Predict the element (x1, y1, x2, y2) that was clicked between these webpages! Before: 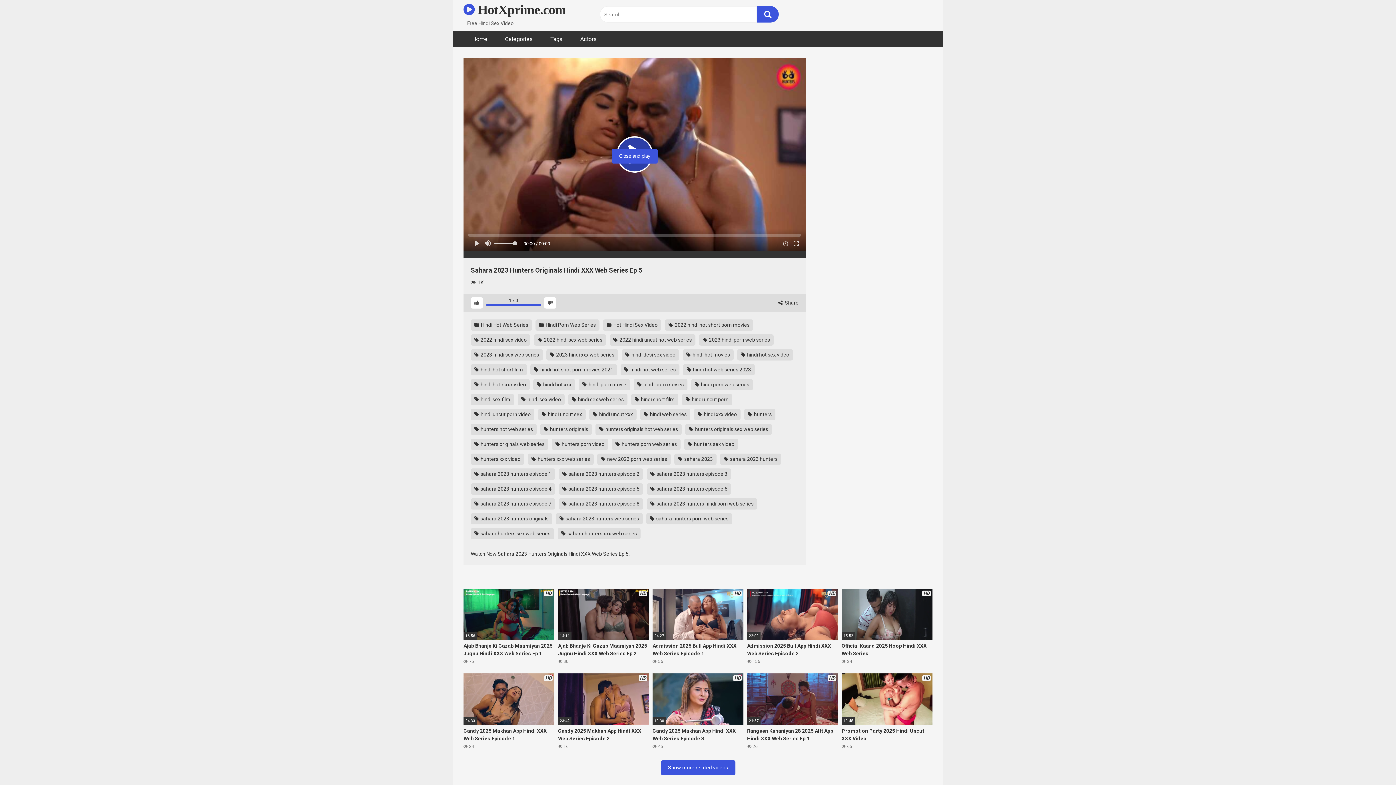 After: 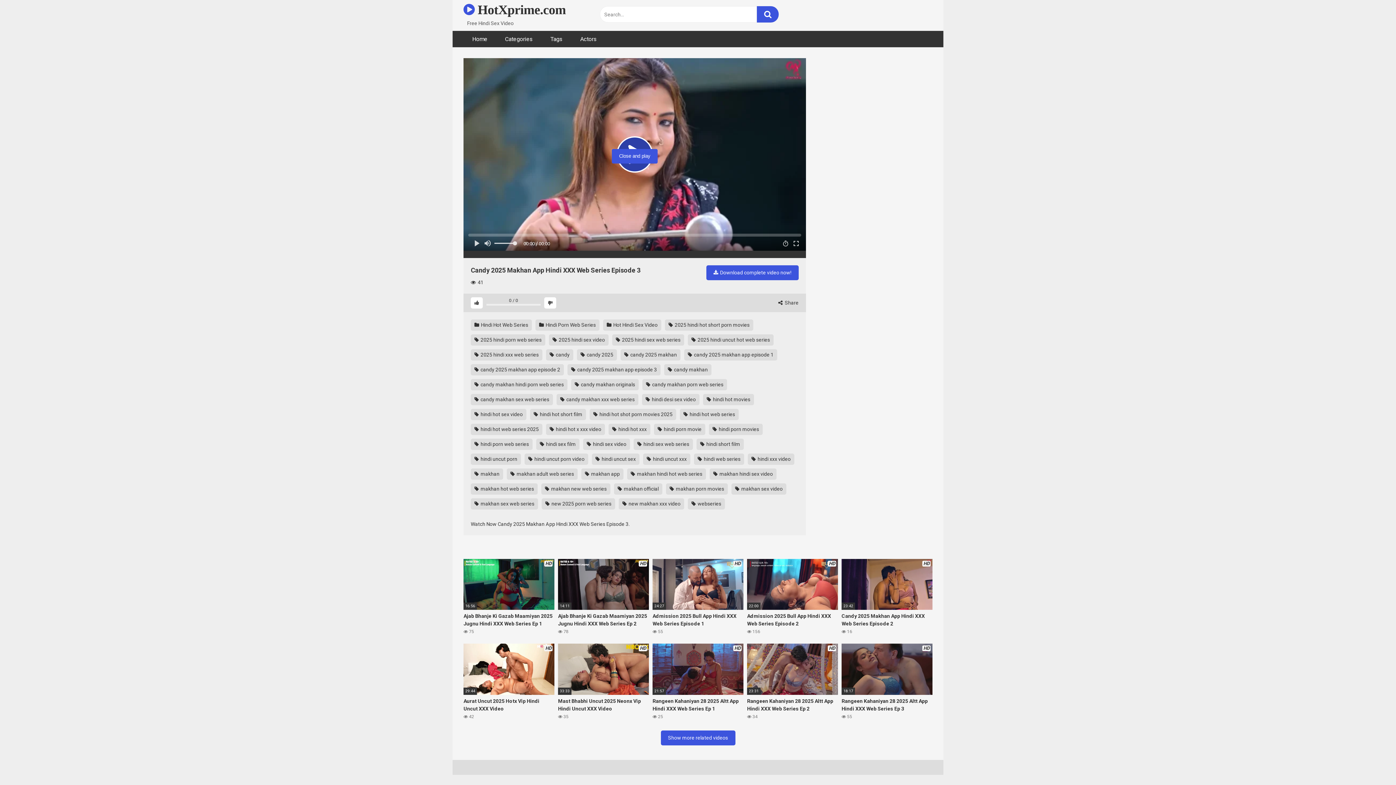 Action: bbox: (652, 673, 743, 750) label: HD
19:30
Candy 2025 Makhan App Hindi XXX Web Series Episode 3
 45